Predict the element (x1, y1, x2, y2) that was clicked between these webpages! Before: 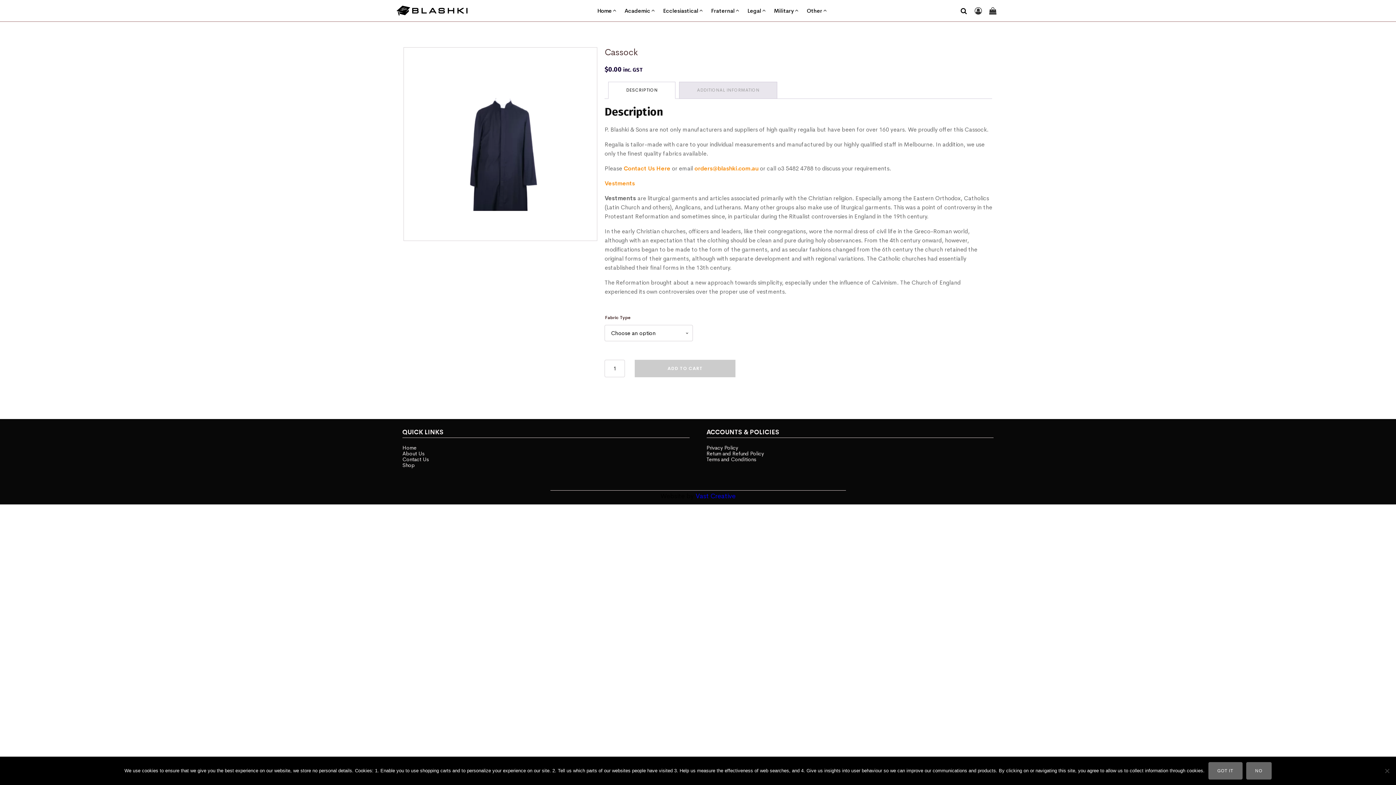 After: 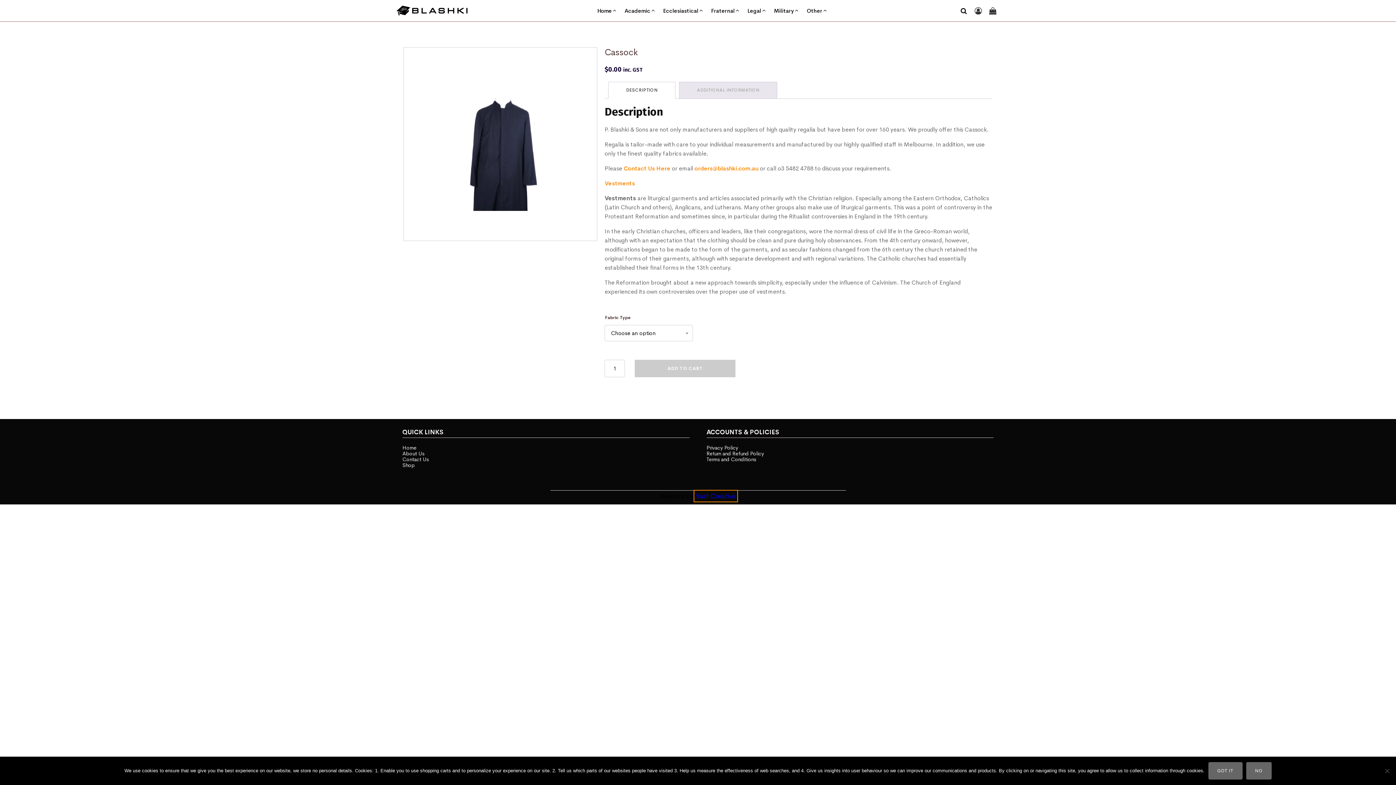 Action: bbox: (695, 492, 735, 500) label: Vast Creative